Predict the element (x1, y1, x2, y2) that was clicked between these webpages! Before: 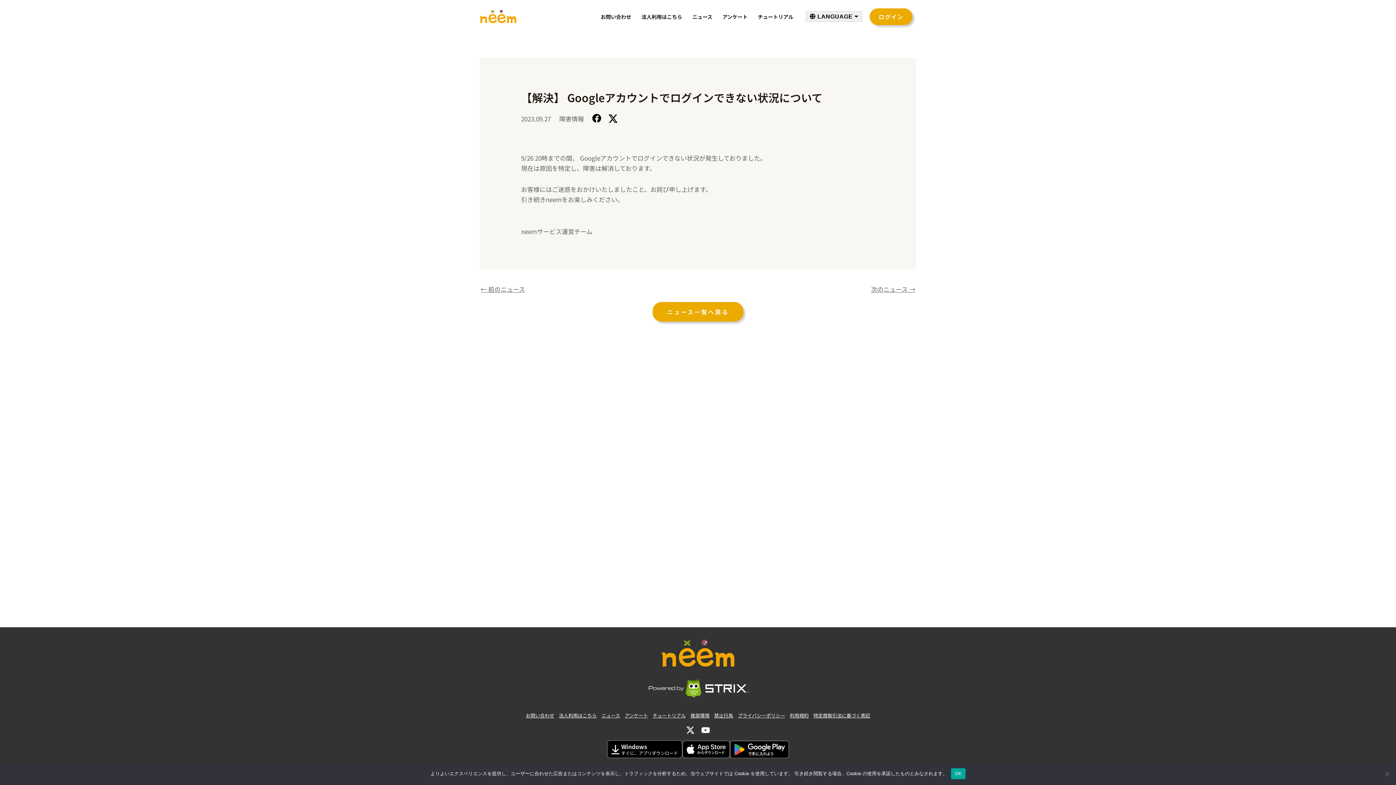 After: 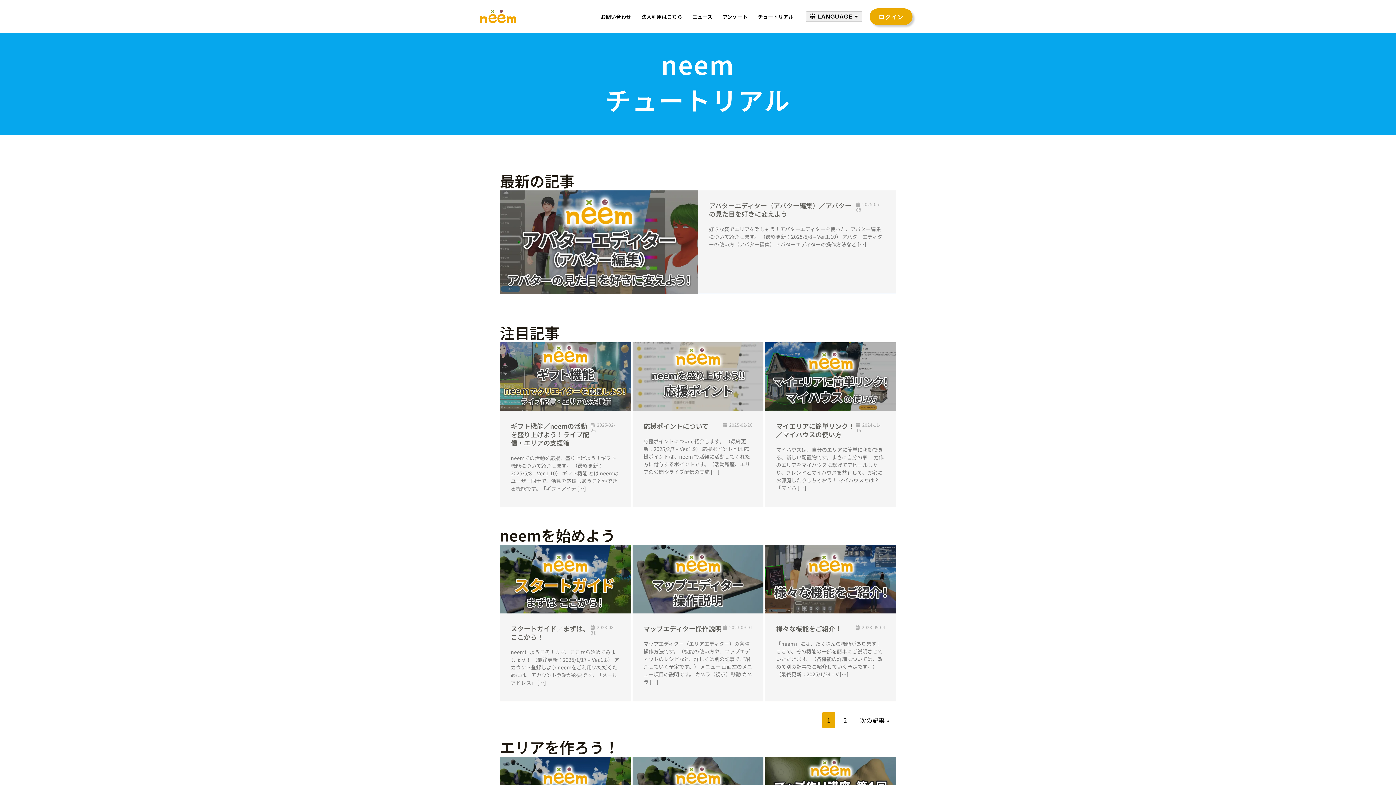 Action: bbox: (650, 710, 688, 720) label: チュートリアル